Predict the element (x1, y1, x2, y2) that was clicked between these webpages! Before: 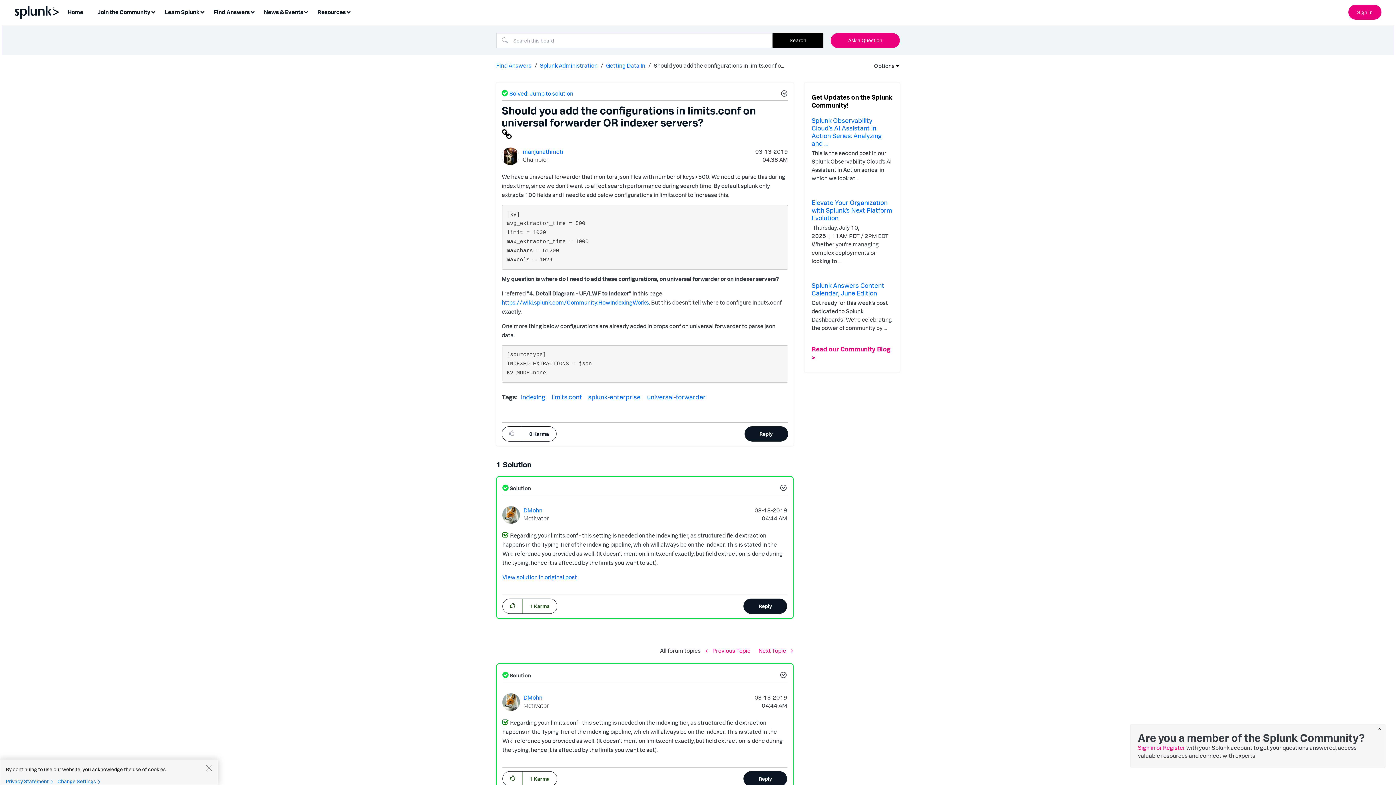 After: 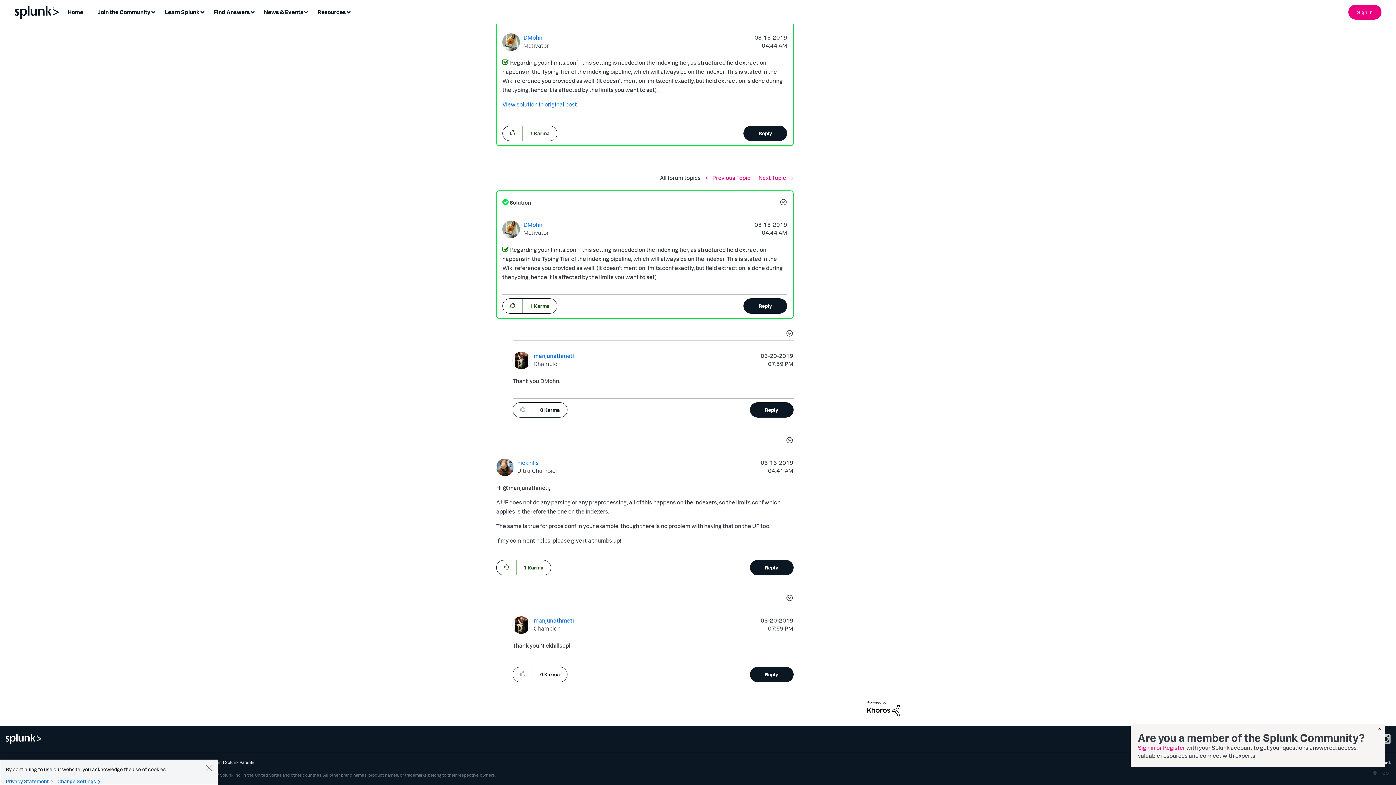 Action: bbox: (501, 86, 573, 100) label: Solved! Jump to solution